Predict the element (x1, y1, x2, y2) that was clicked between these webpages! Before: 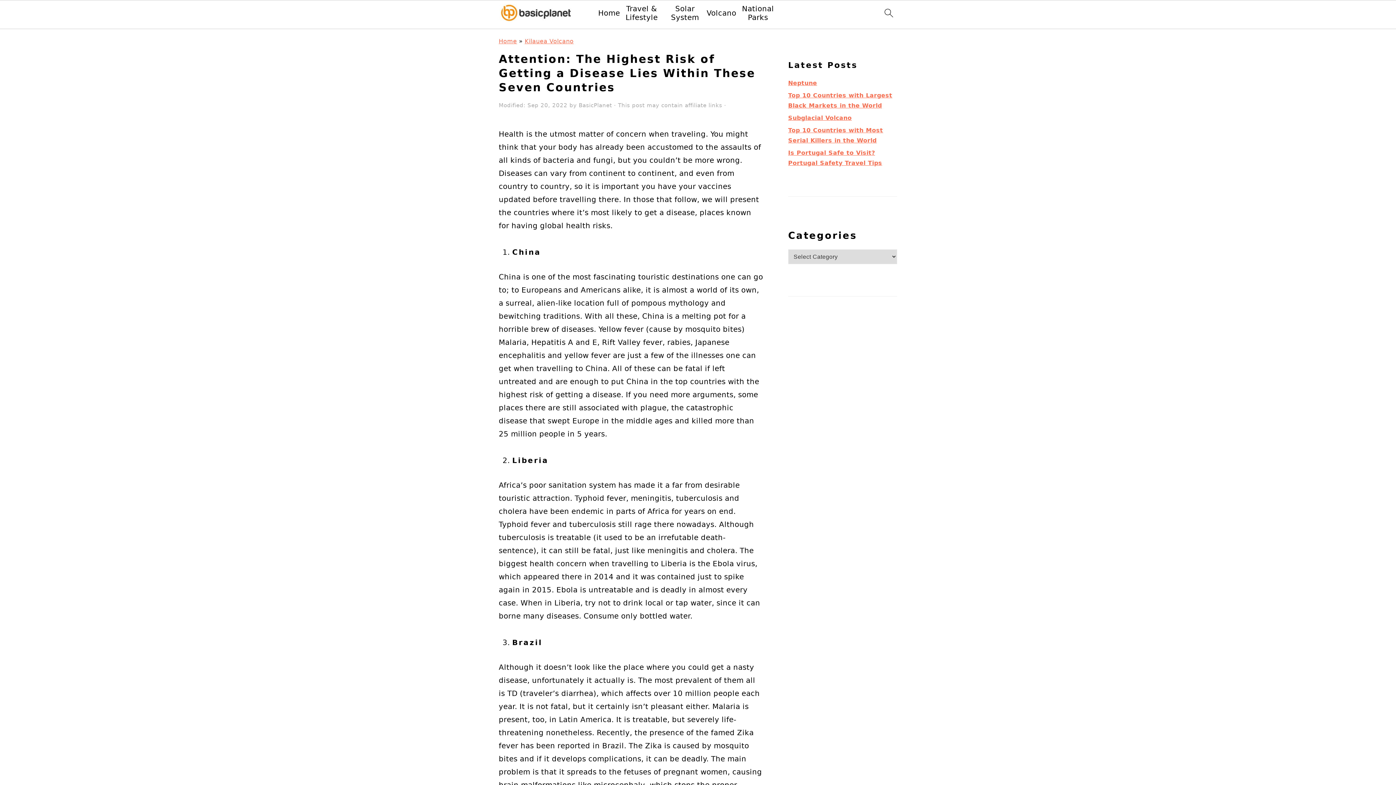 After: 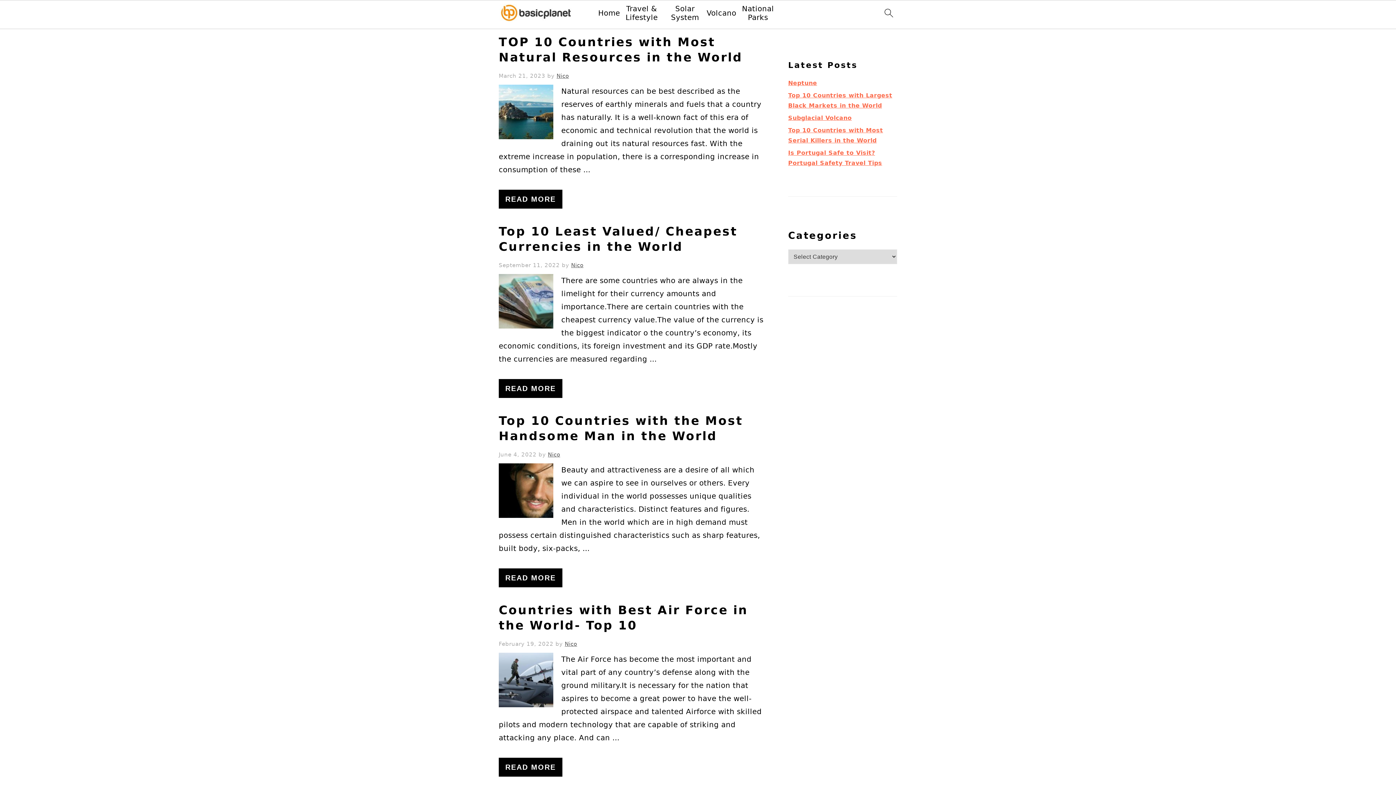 Action: bbox: (500, 0, 572, 29)